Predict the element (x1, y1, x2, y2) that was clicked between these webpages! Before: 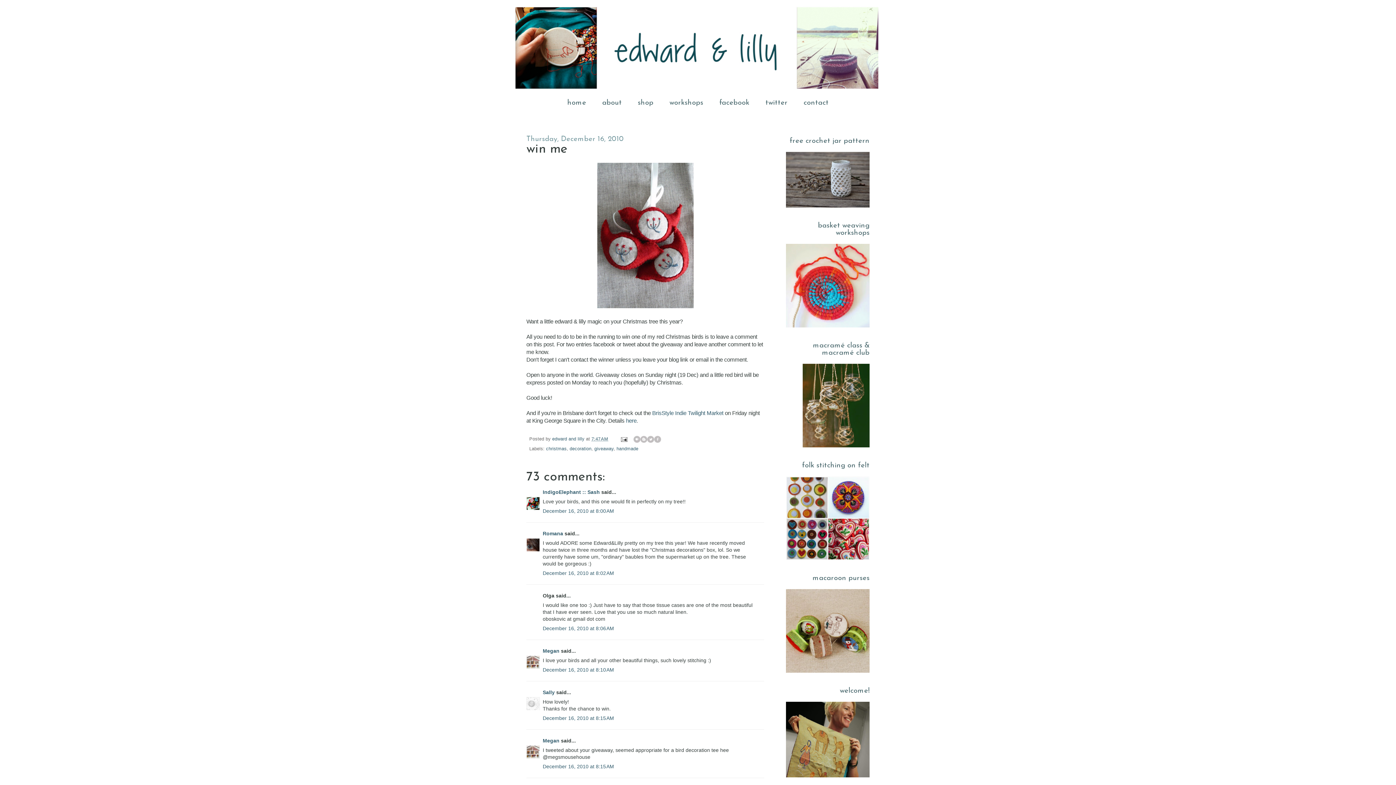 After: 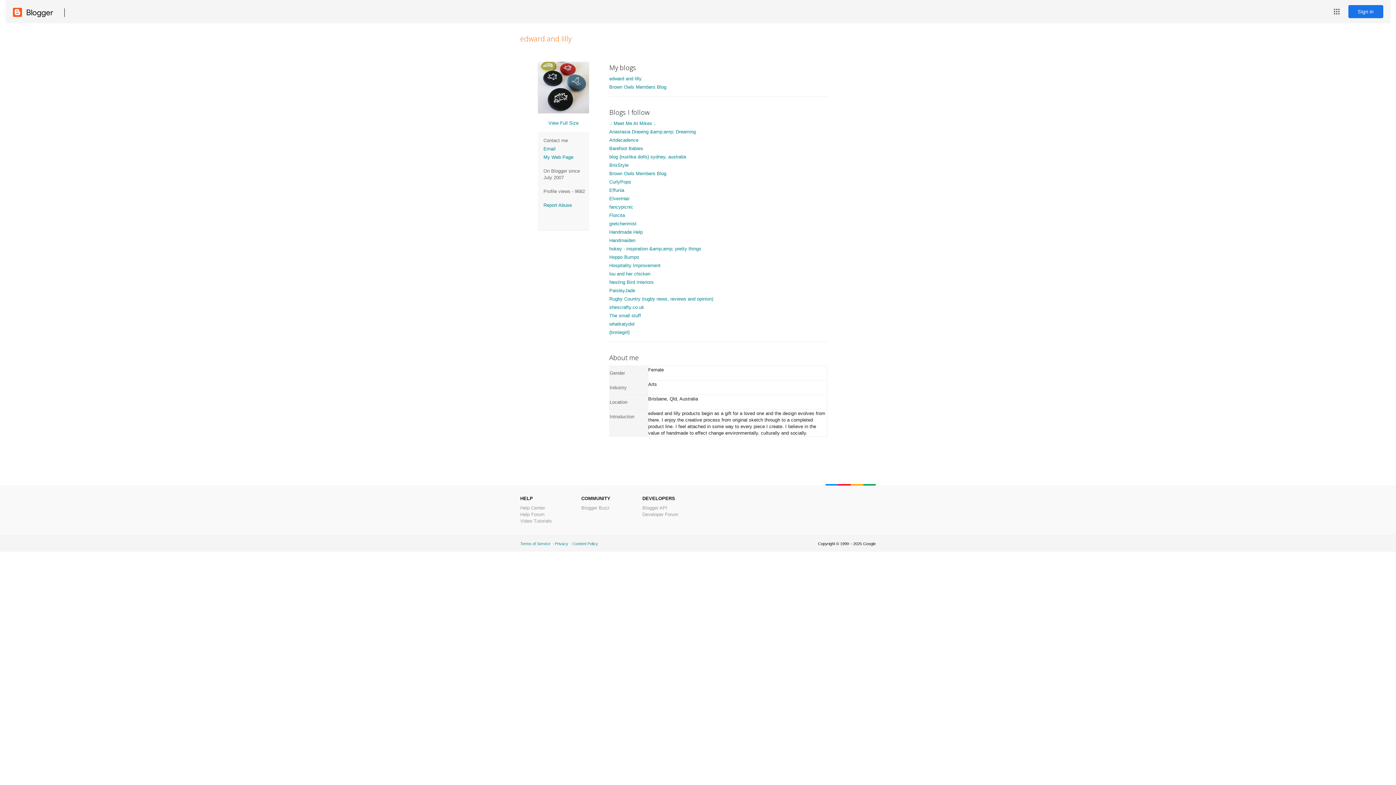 Action: bbox: (552, 436, 586, 441) label: edward and lilly 